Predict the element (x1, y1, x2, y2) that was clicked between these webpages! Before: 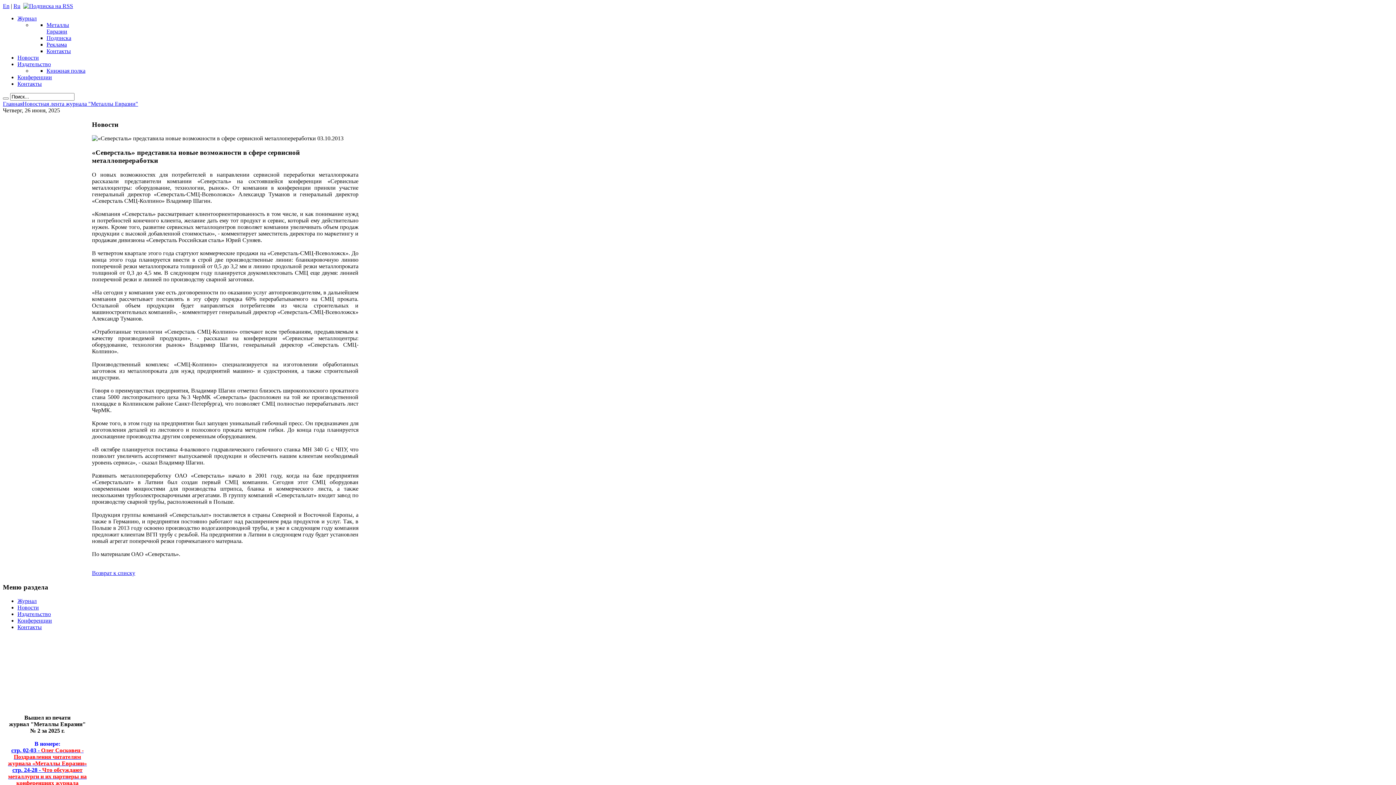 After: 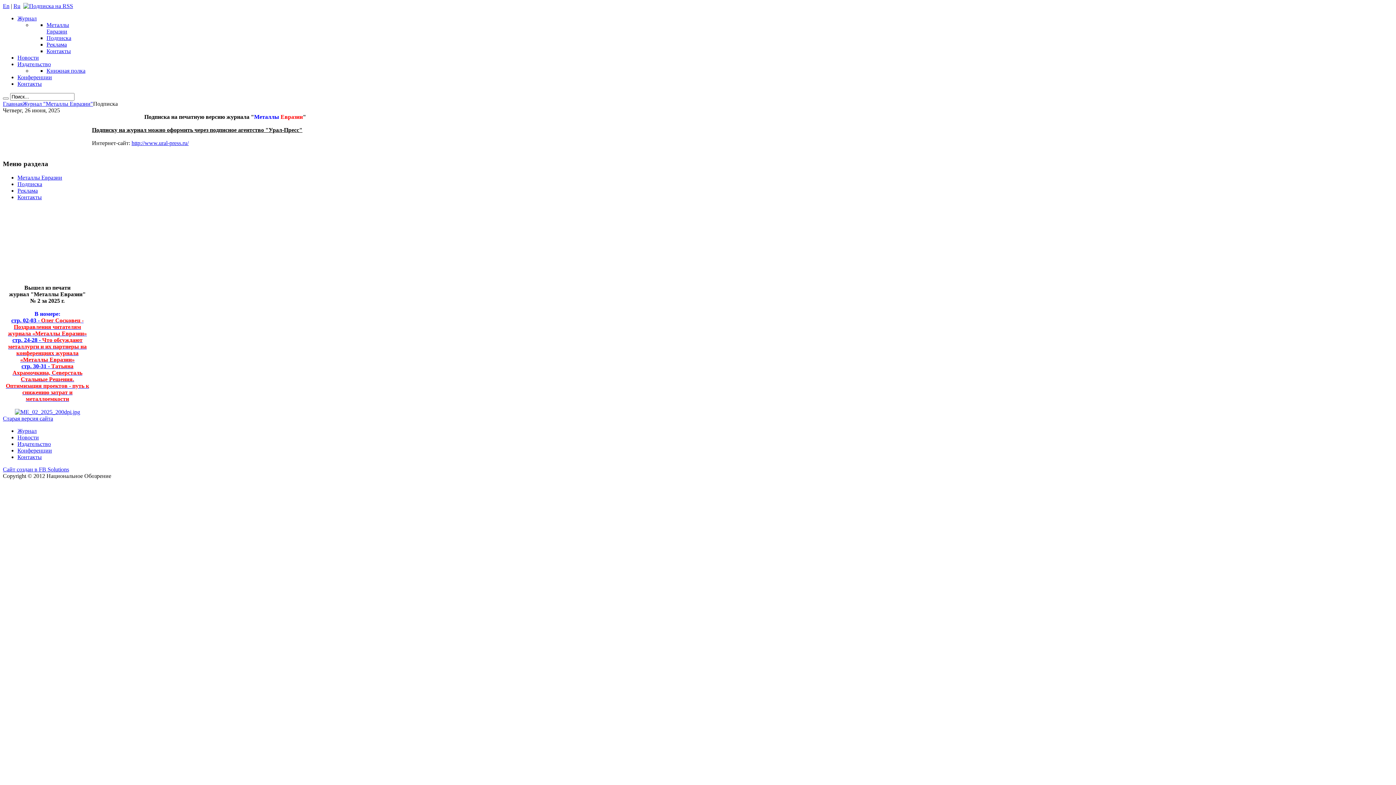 Action: label: Подписка bbox: (46, 34, 71, 41)